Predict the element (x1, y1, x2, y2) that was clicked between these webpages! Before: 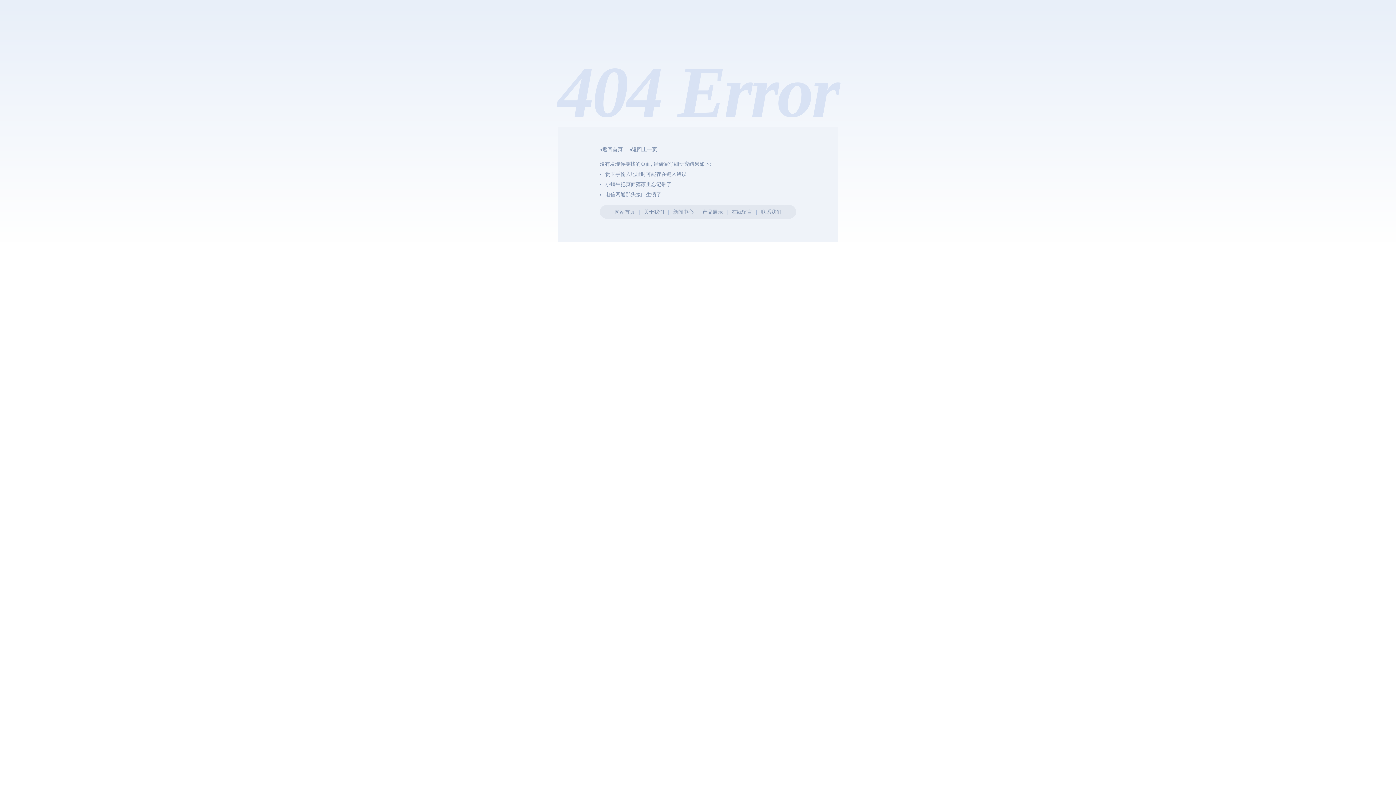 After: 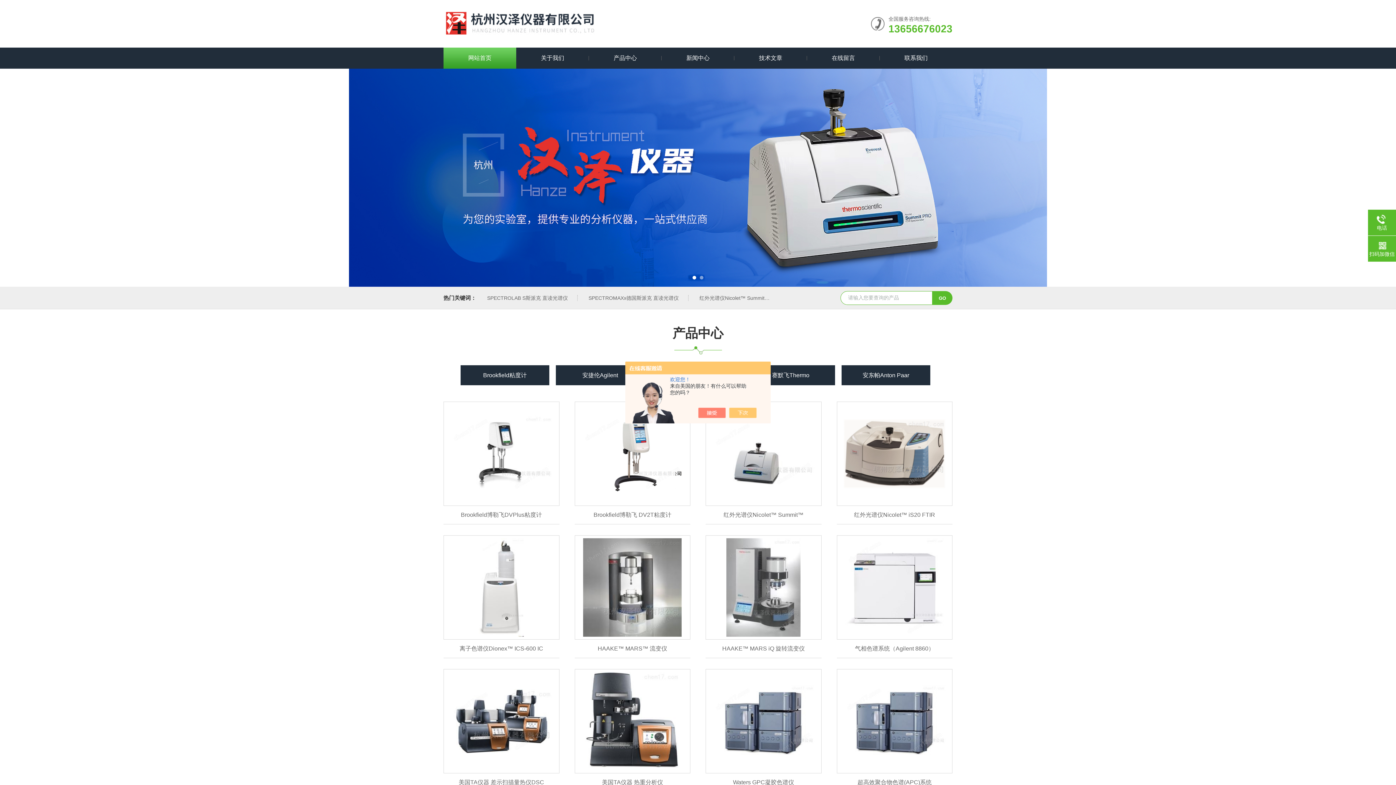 Action: label: 网站首页 bbox: (614, 209, 635, 214)